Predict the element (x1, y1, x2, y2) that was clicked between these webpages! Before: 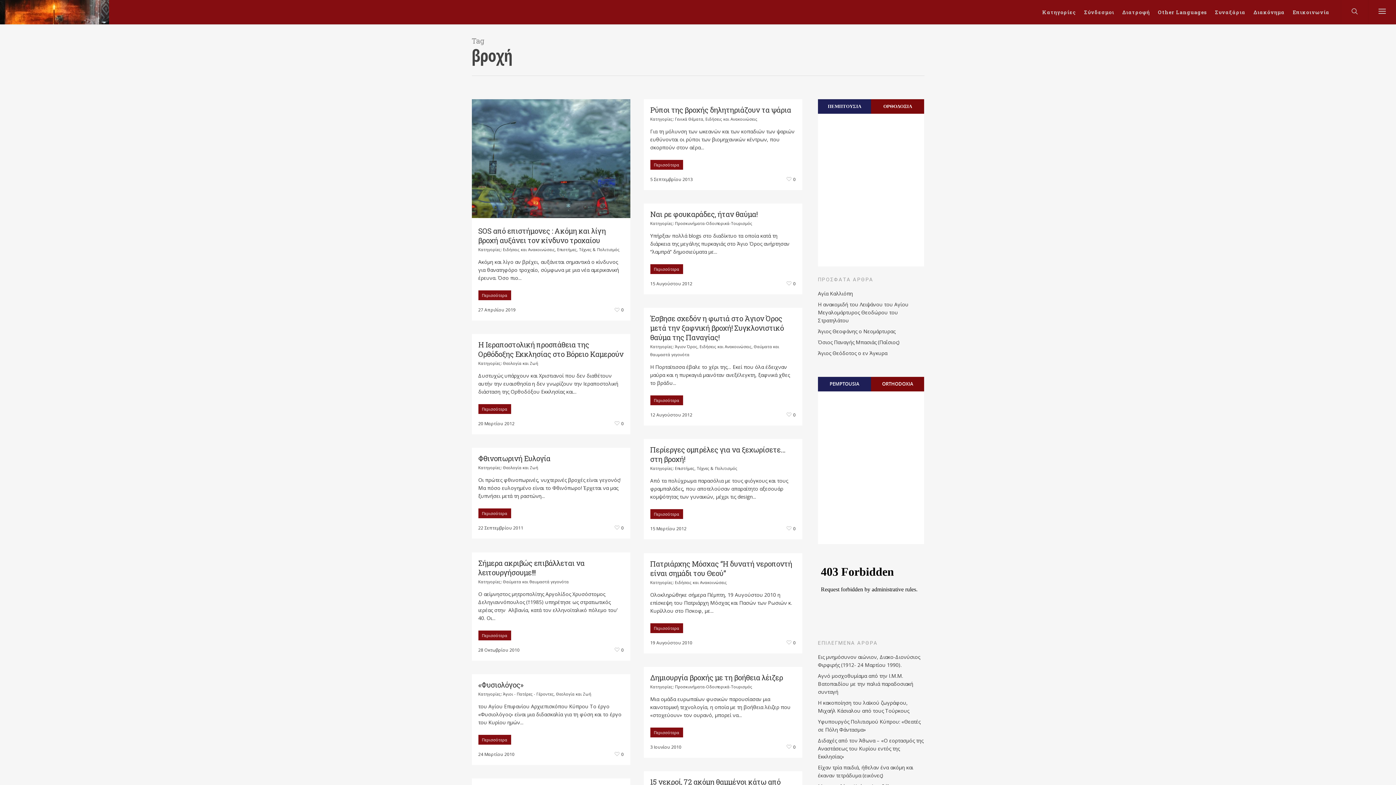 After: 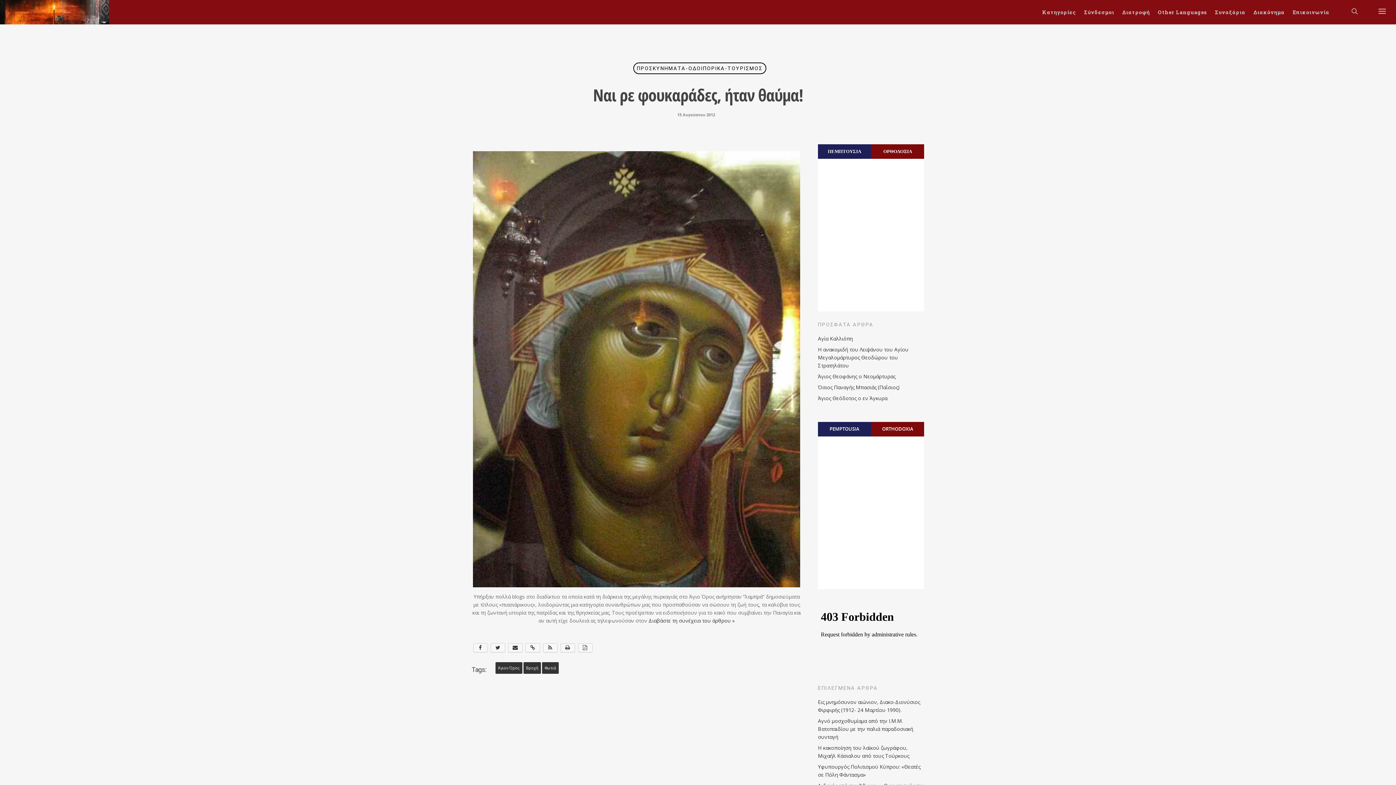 Action: label: Περισσότερα bbox: (650, 265, 795, 273)